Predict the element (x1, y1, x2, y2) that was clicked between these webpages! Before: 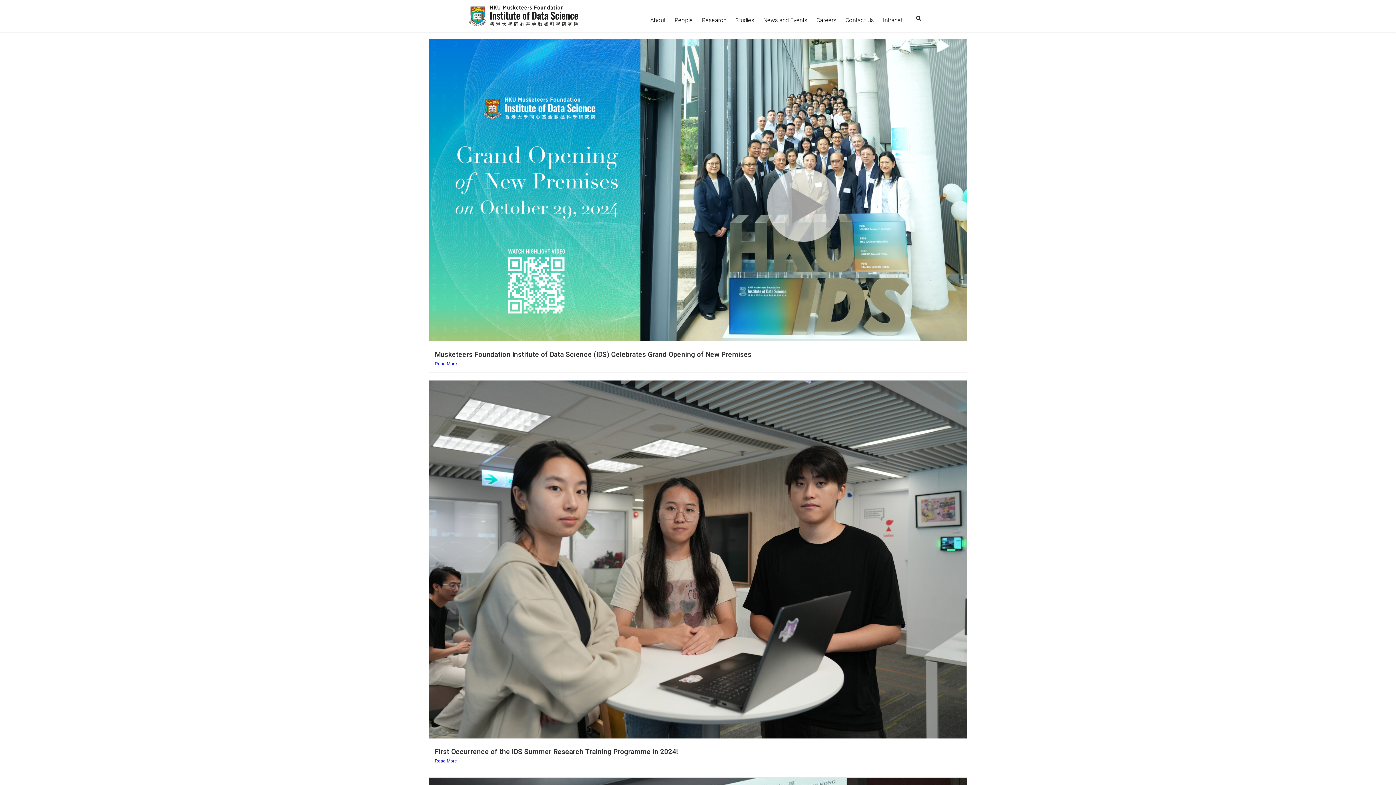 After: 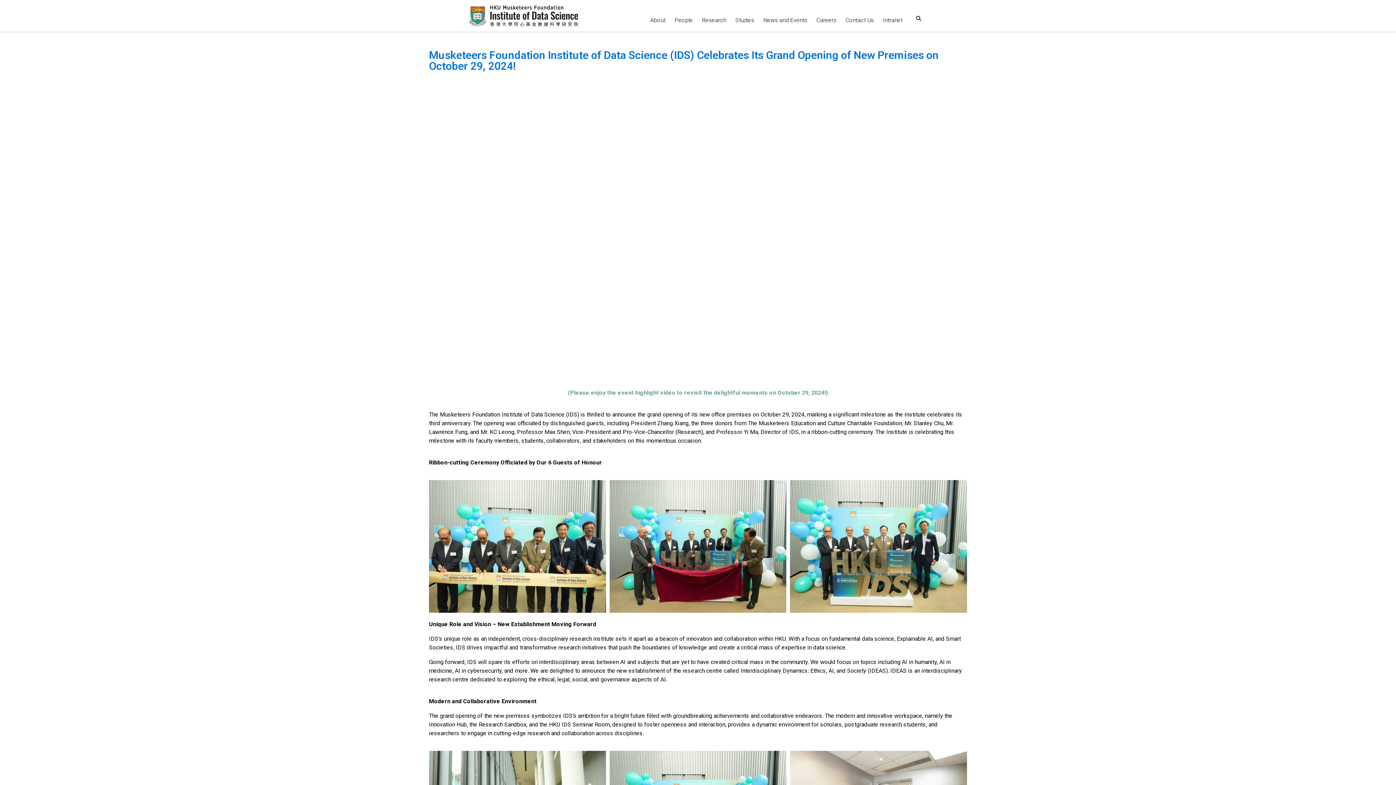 Action: bbox: (434, 360, 961, 367) label: Read More